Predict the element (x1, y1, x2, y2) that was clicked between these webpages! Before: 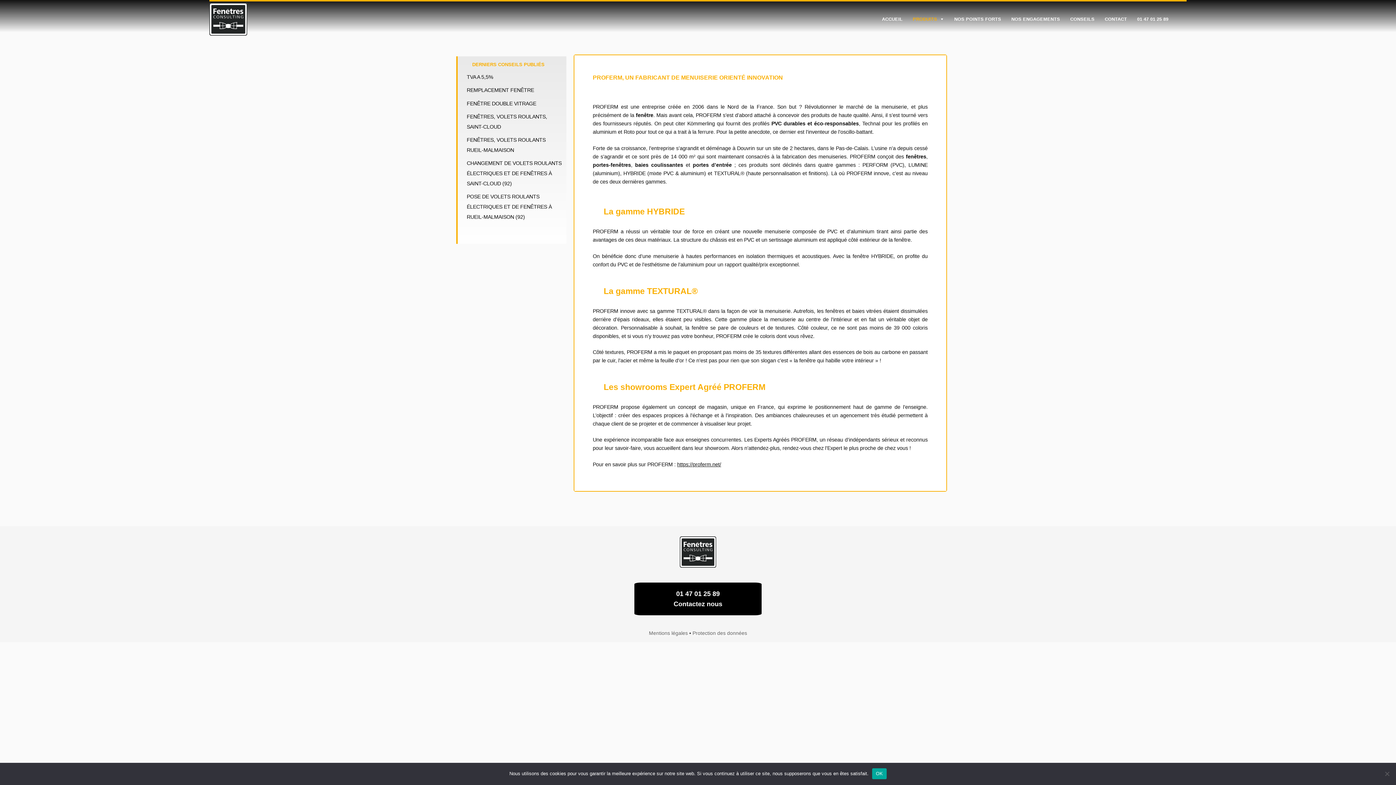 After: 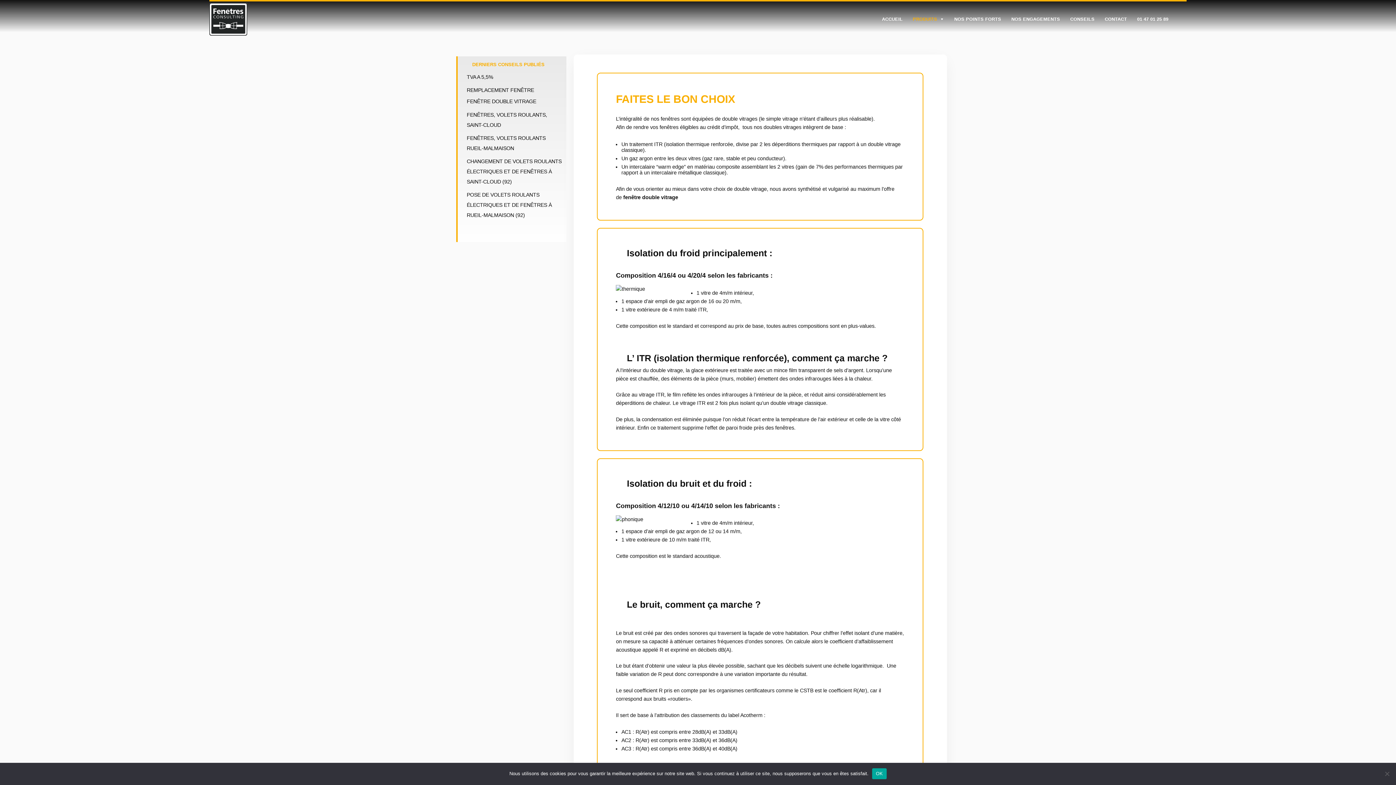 Action: label: FENÊTRE DOUBLE VITRAGE bbox: (466, 100, 536, 106)